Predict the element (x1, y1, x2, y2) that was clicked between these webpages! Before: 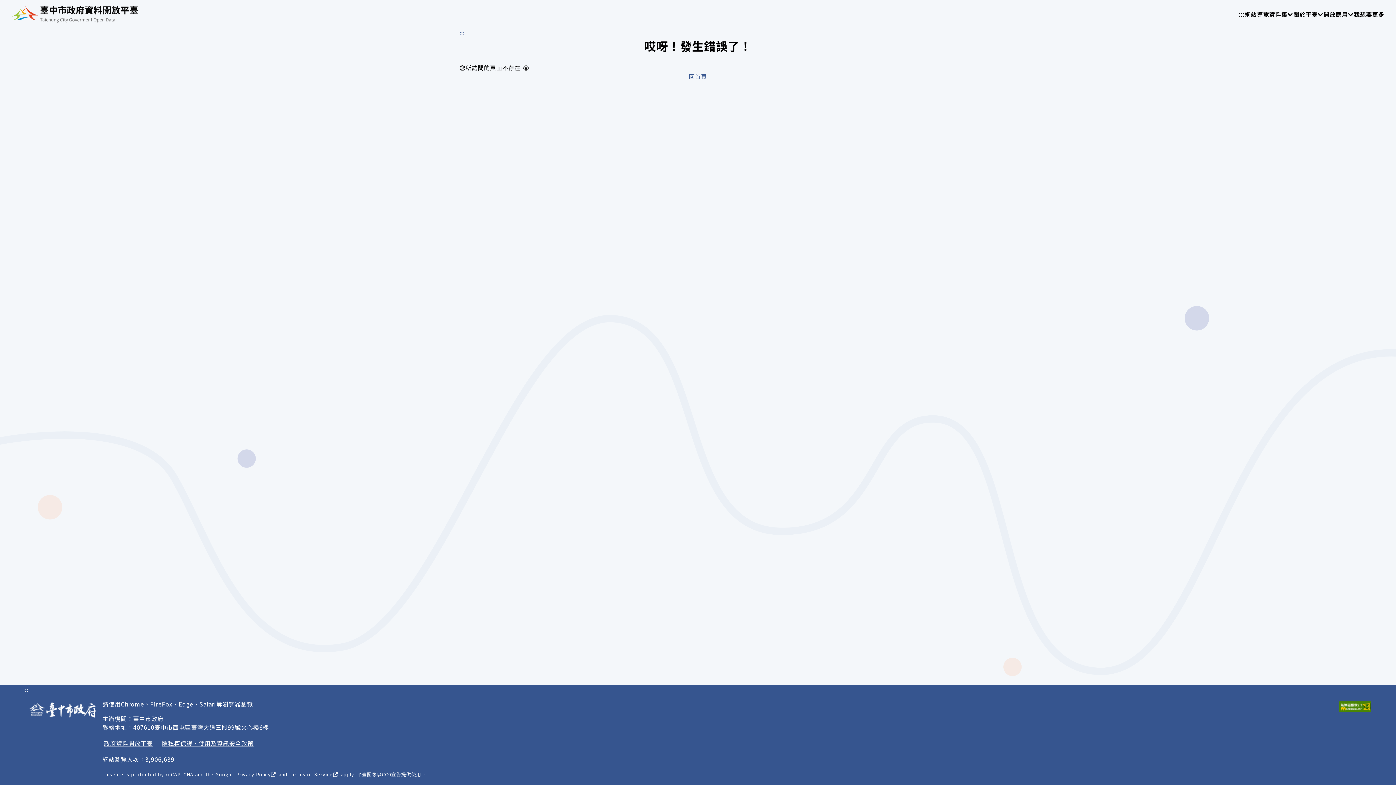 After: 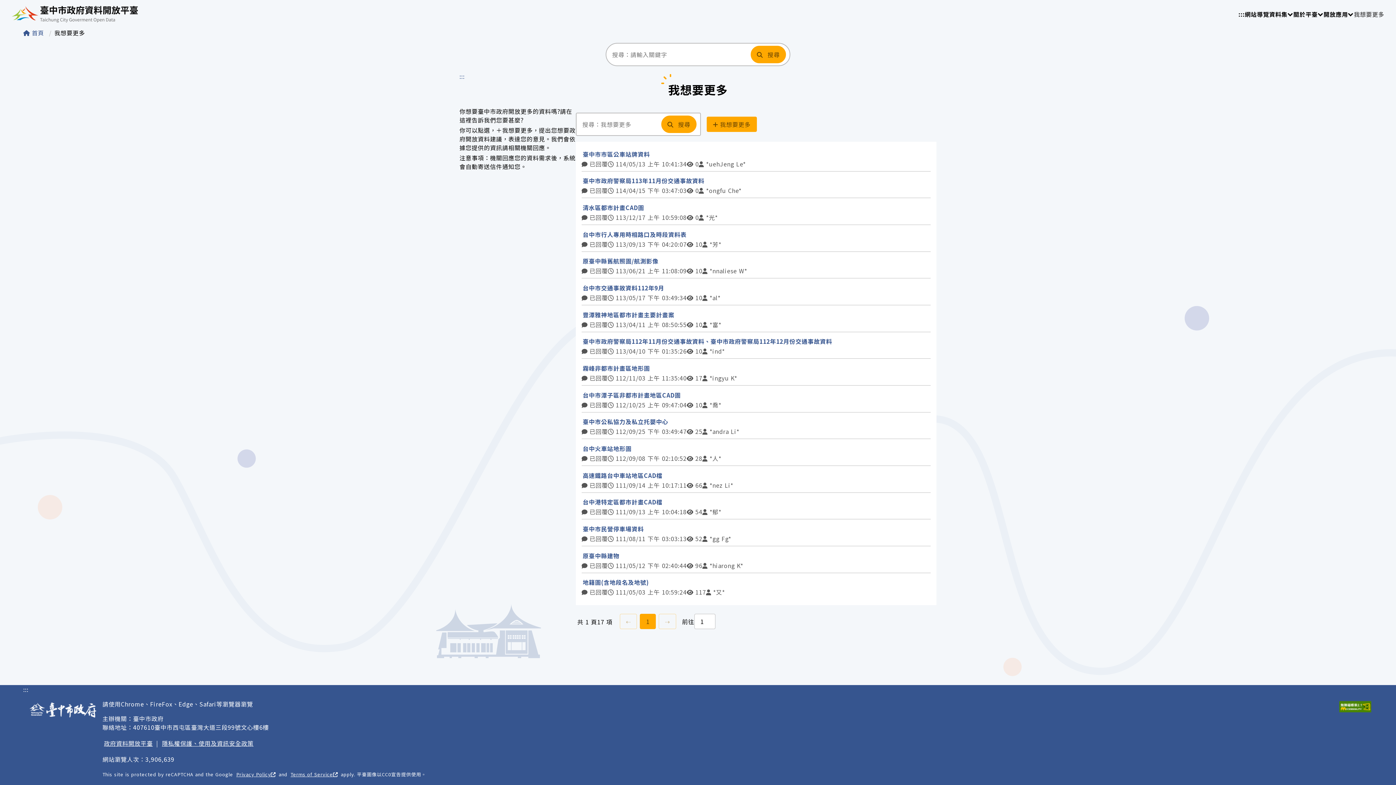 Action: bbox: (1354, 9, 1384, 18) label: 我想要更多